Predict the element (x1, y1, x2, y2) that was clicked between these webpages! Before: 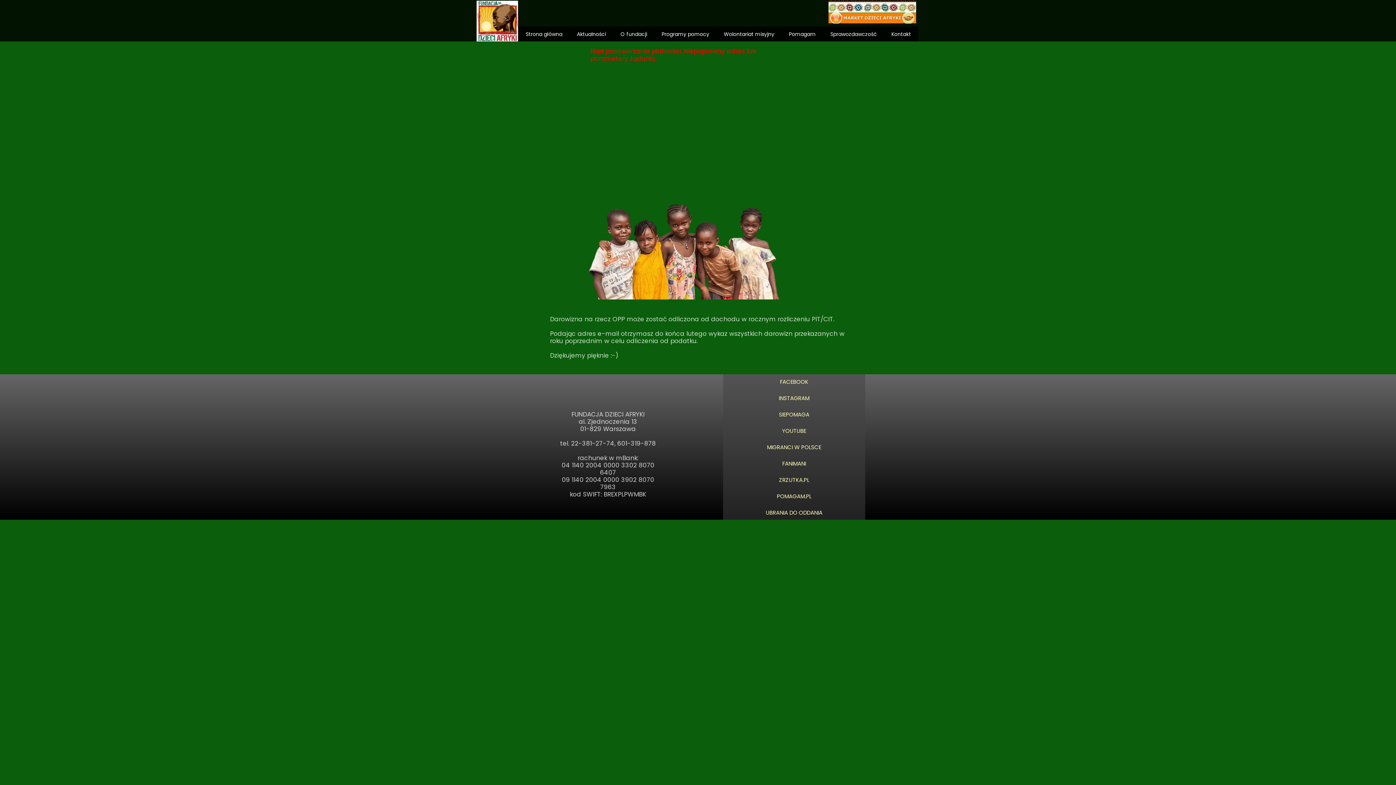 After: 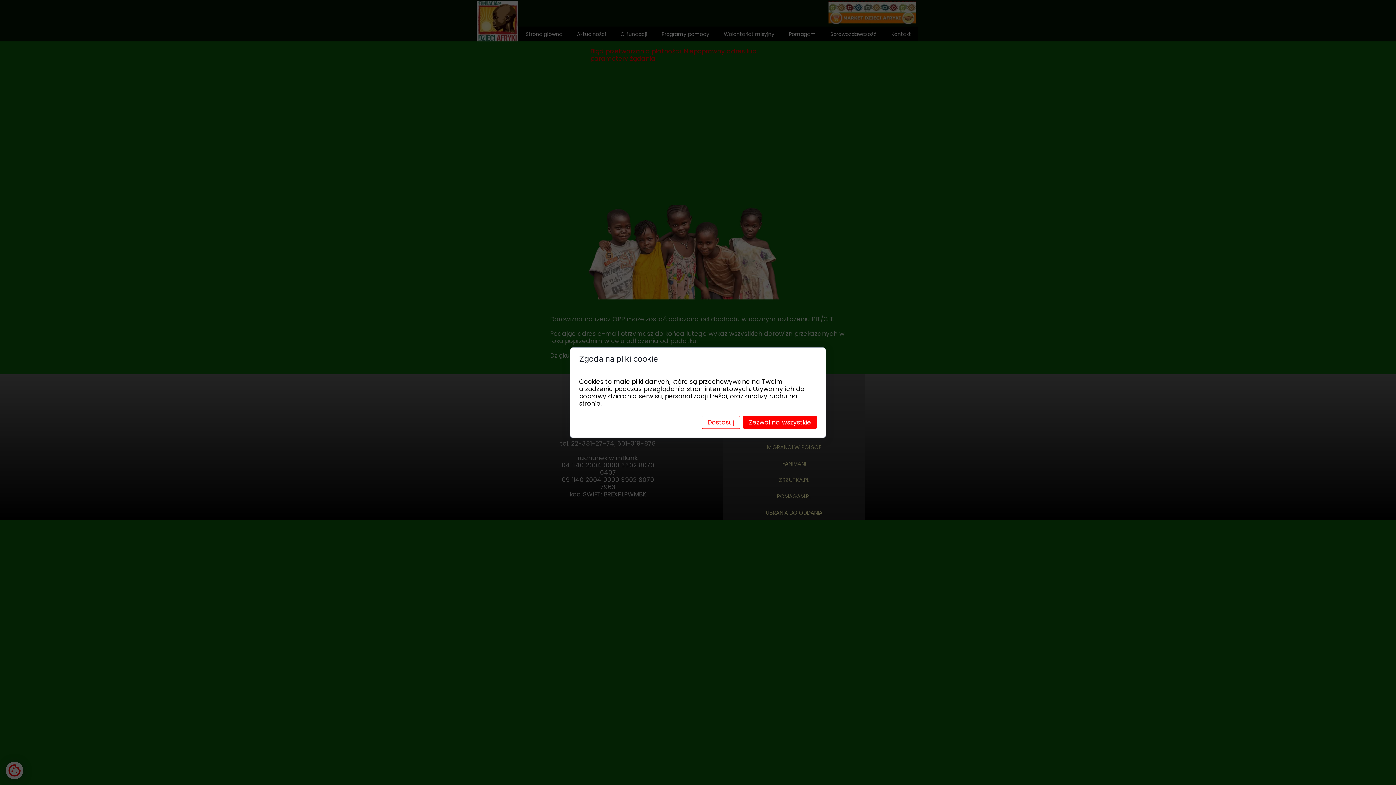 Action: label: INSTAGRAM bbox: (723, 390, 865, 405)